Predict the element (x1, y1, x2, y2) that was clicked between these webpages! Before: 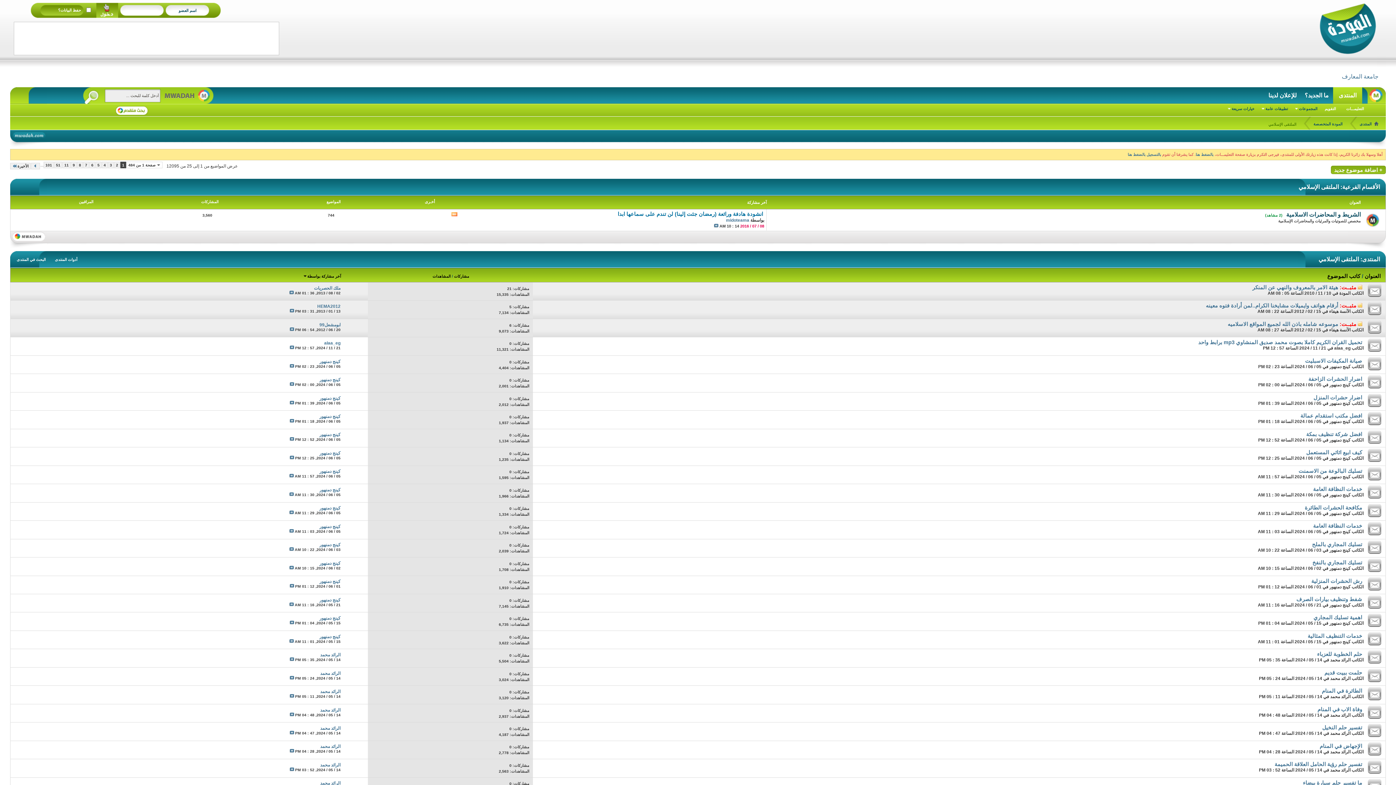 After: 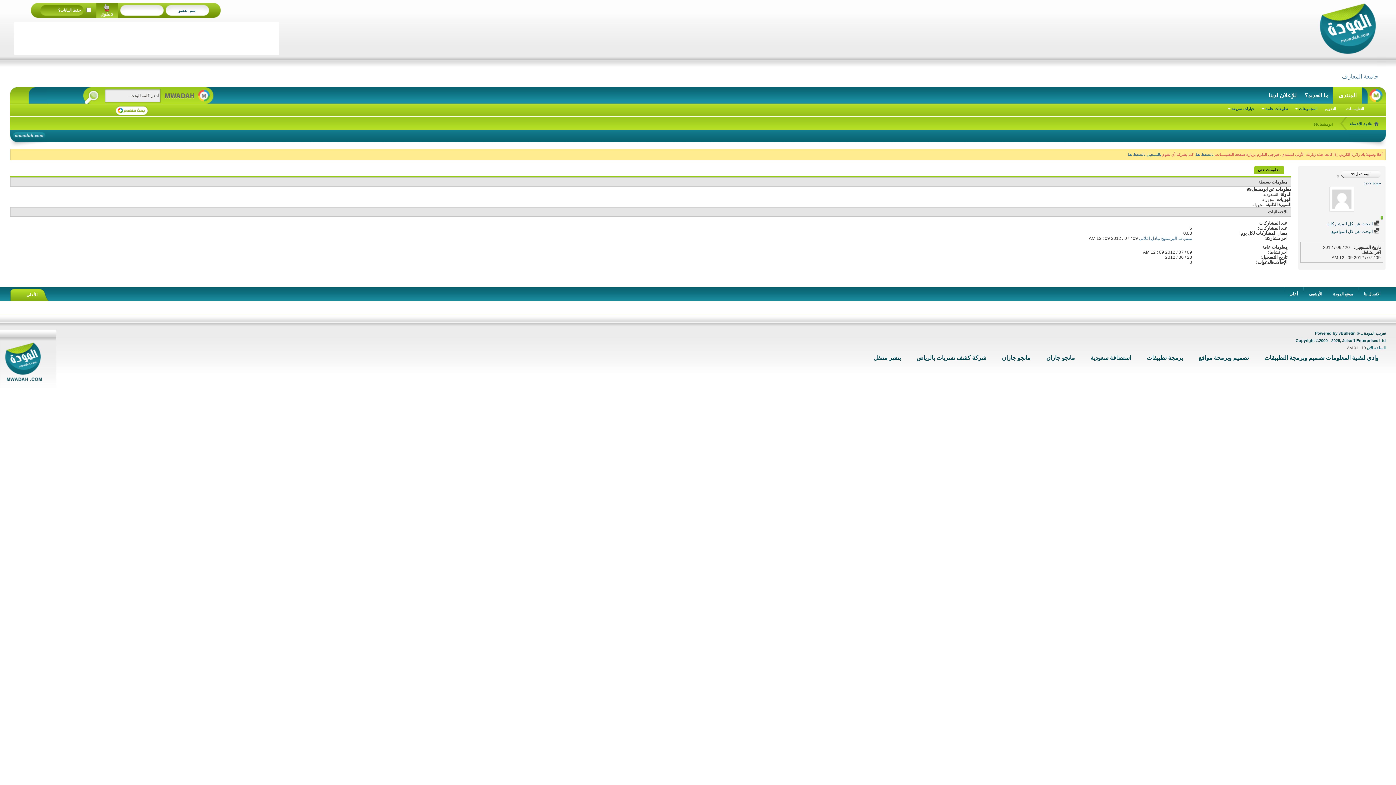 Action: label: ابومشعل99 bbox: (319, 322, 340, 327)